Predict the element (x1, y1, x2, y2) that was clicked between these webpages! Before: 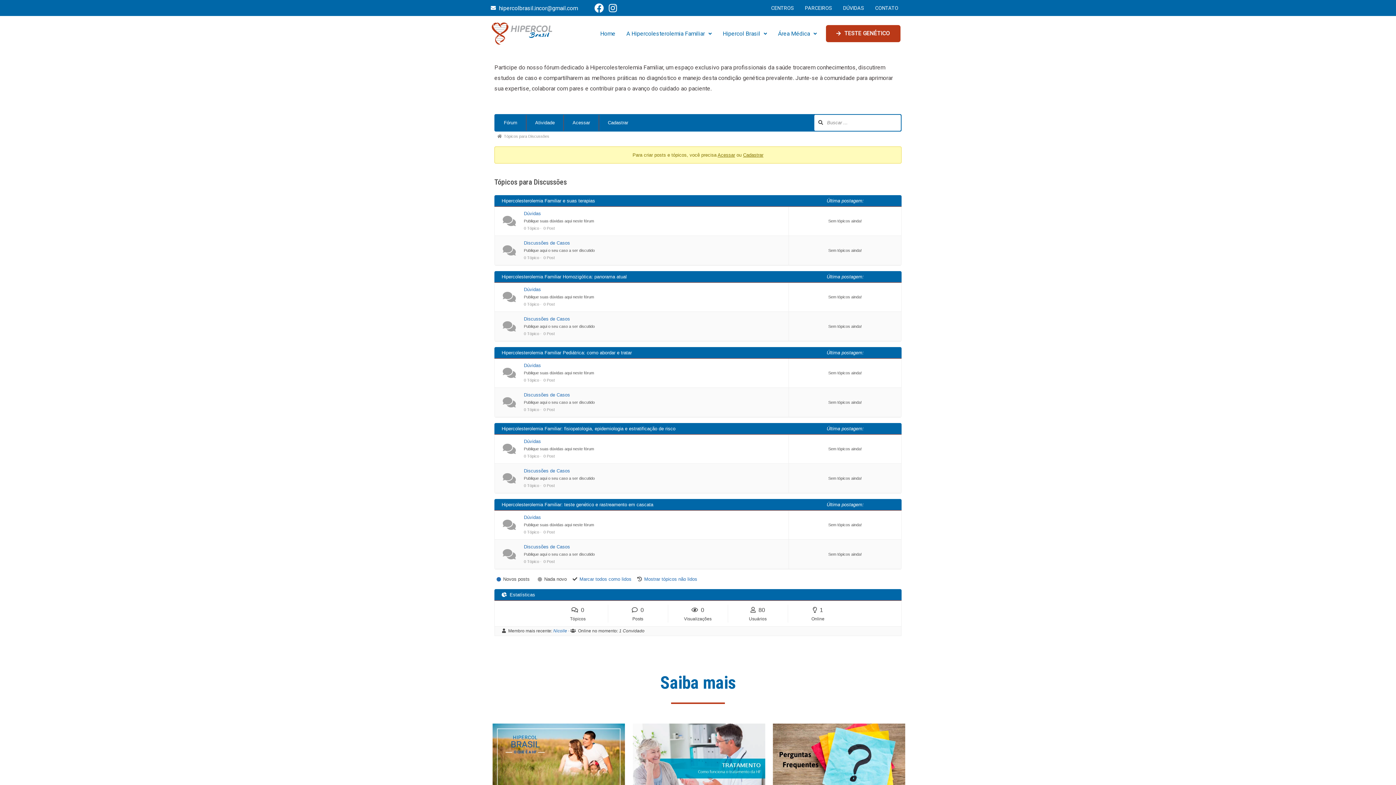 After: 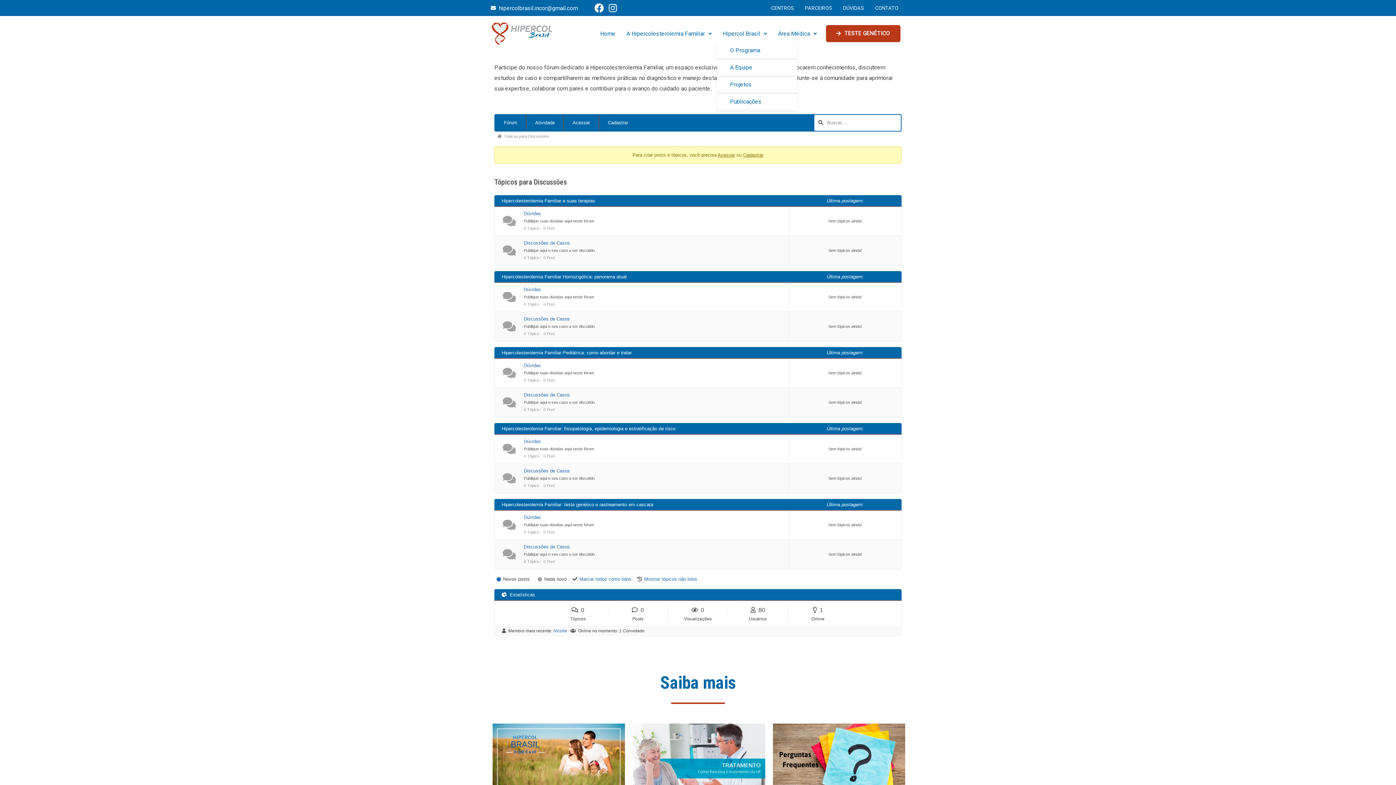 Action: label: Hipercol Brasil bbox: (717, 25, 772, 42)